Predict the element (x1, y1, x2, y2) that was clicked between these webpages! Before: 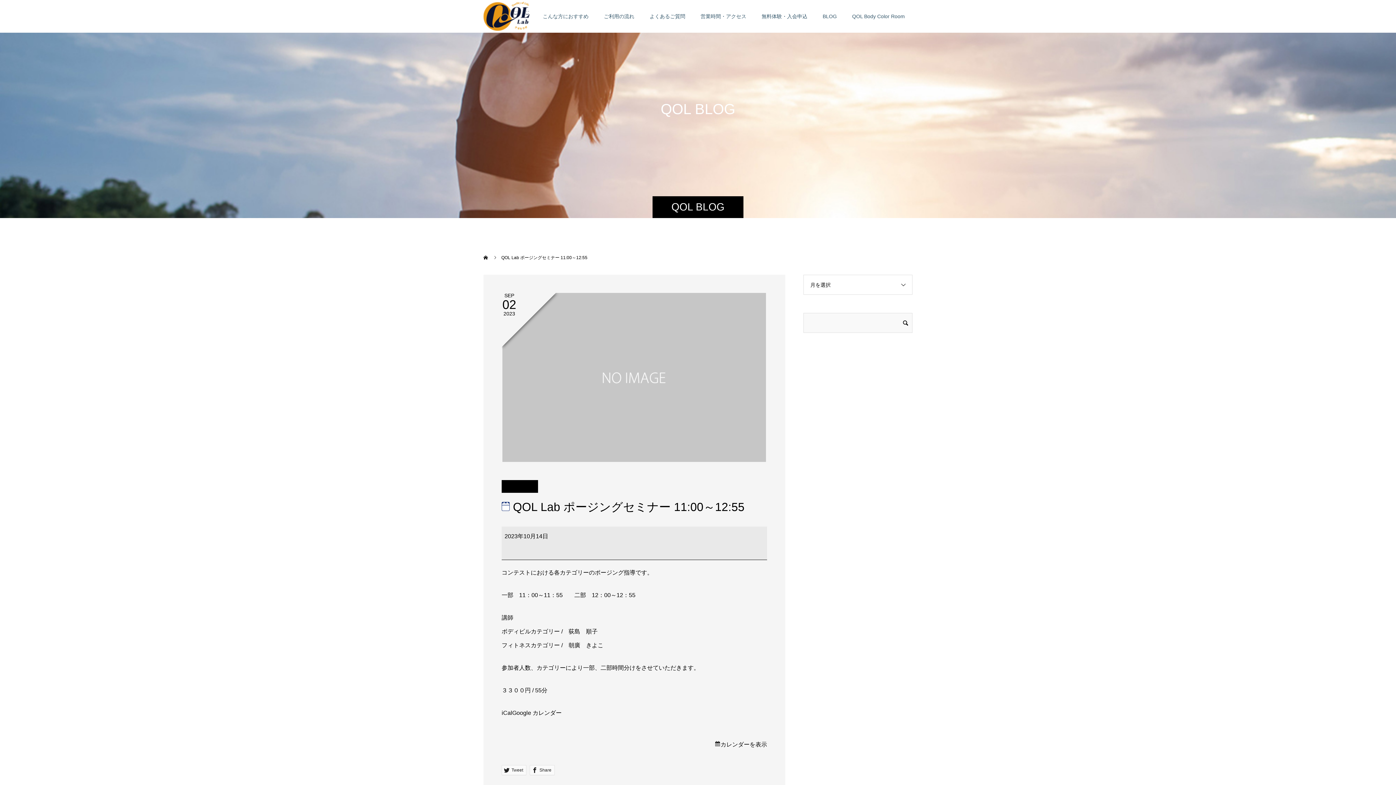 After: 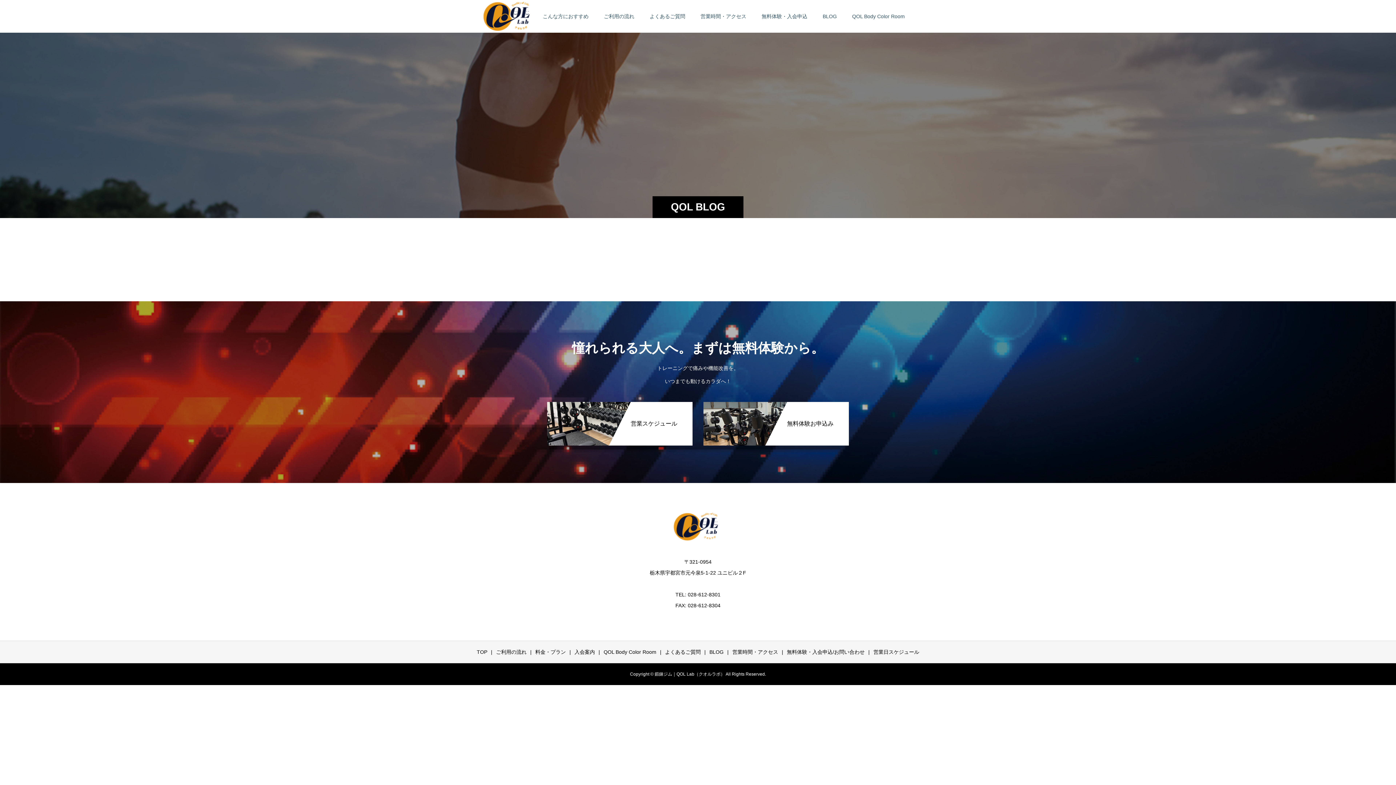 Action: bbox: (815, 0, 844, 32) label: BLOG